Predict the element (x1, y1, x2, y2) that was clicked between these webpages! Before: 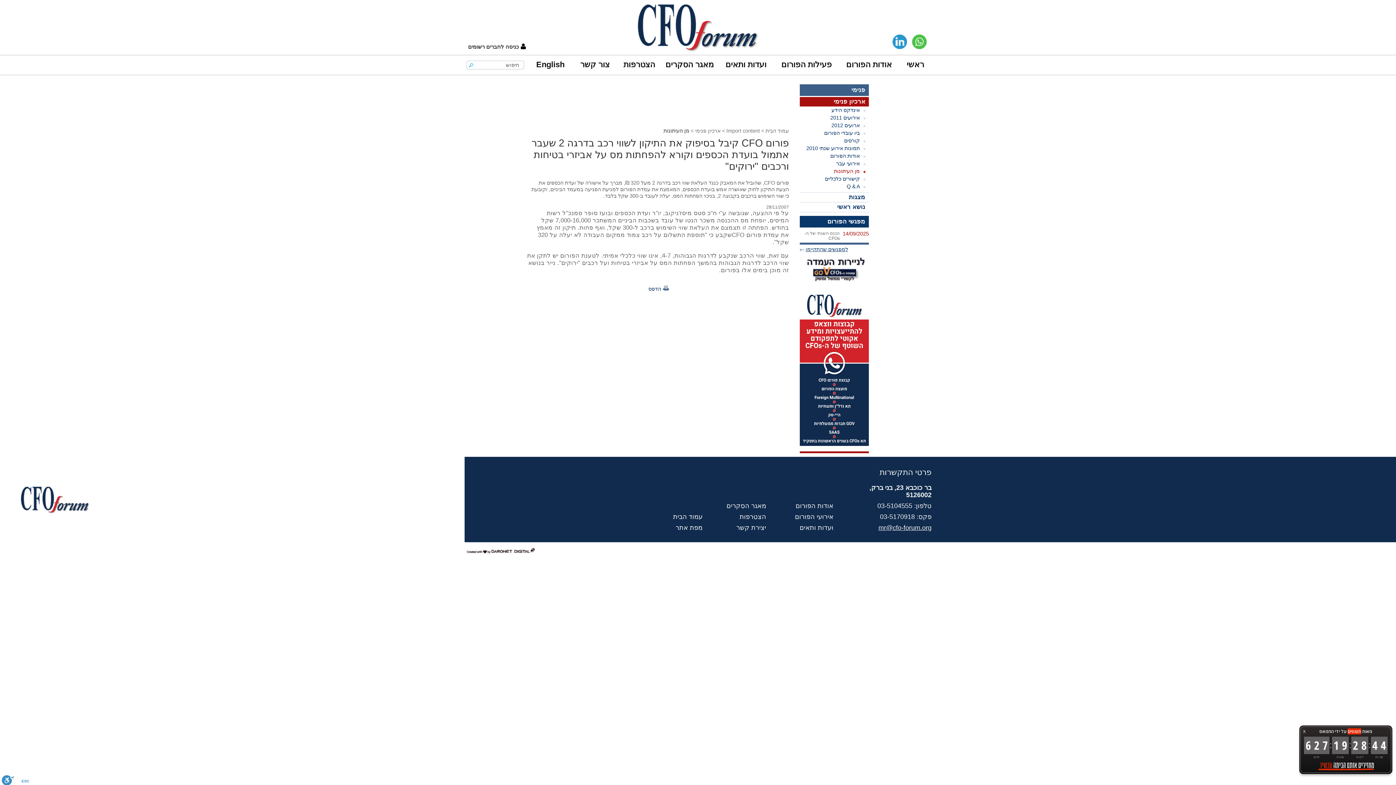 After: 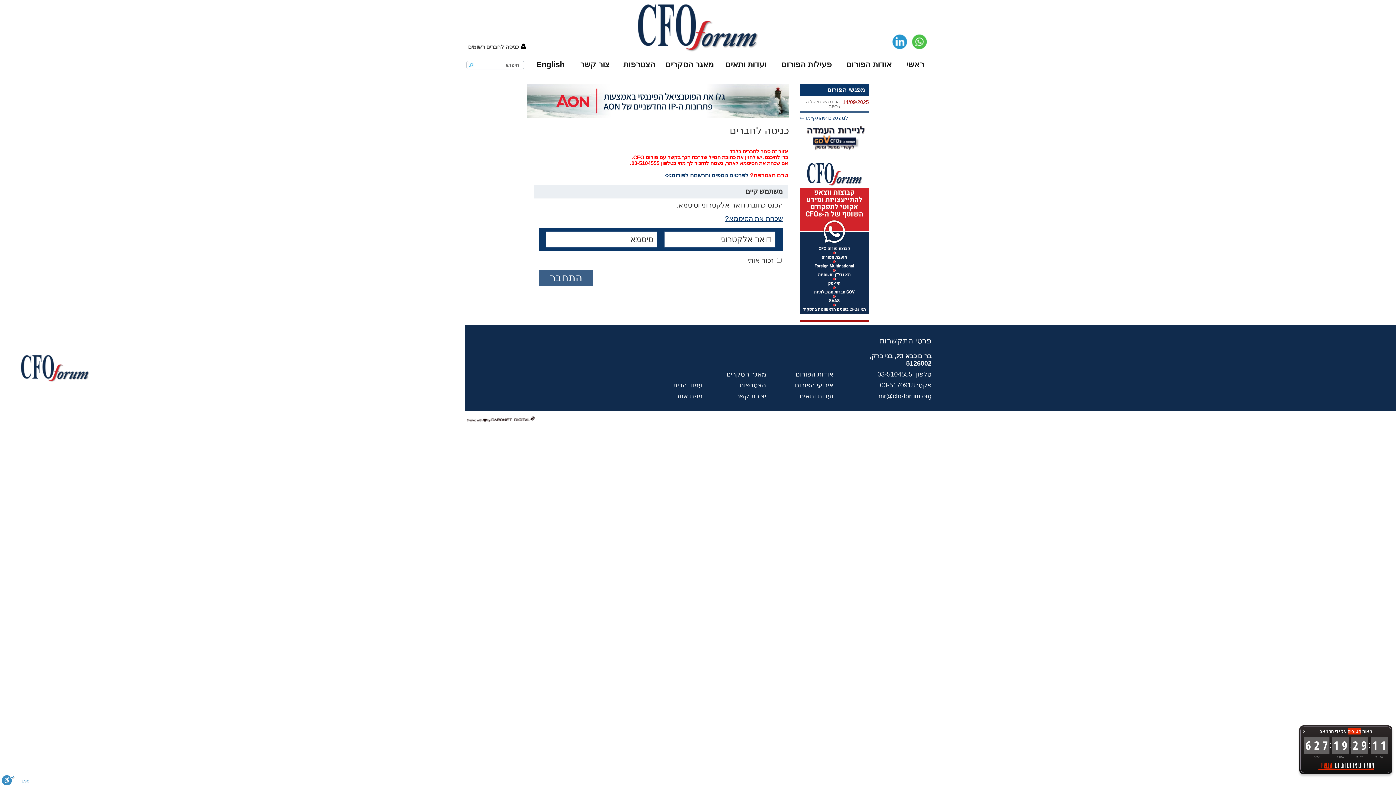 Action: label: מאגר הסקרים bbox: (661, 55, 718, 74)